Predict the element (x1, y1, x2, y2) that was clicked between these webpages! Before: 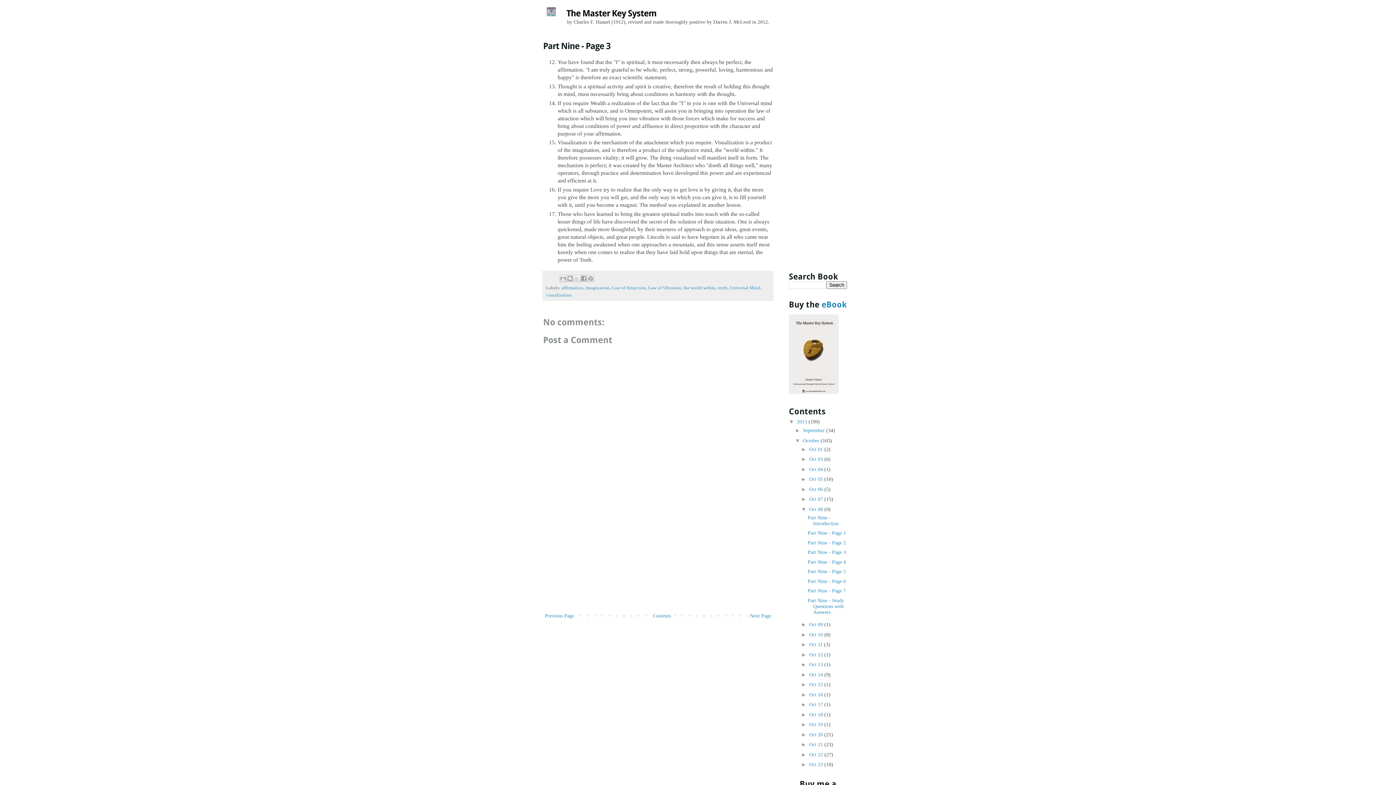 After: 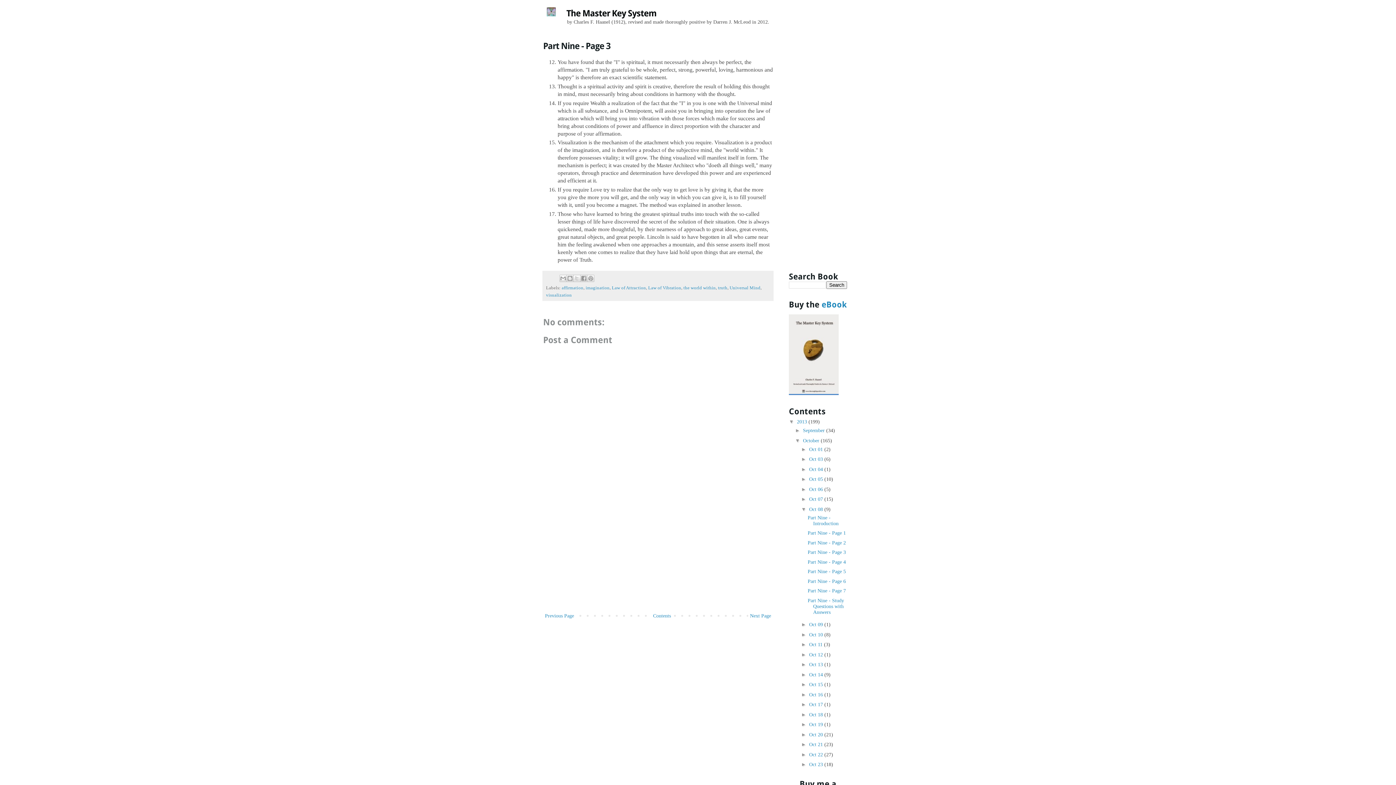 Action: bbox: (789, 389, 838, 395)